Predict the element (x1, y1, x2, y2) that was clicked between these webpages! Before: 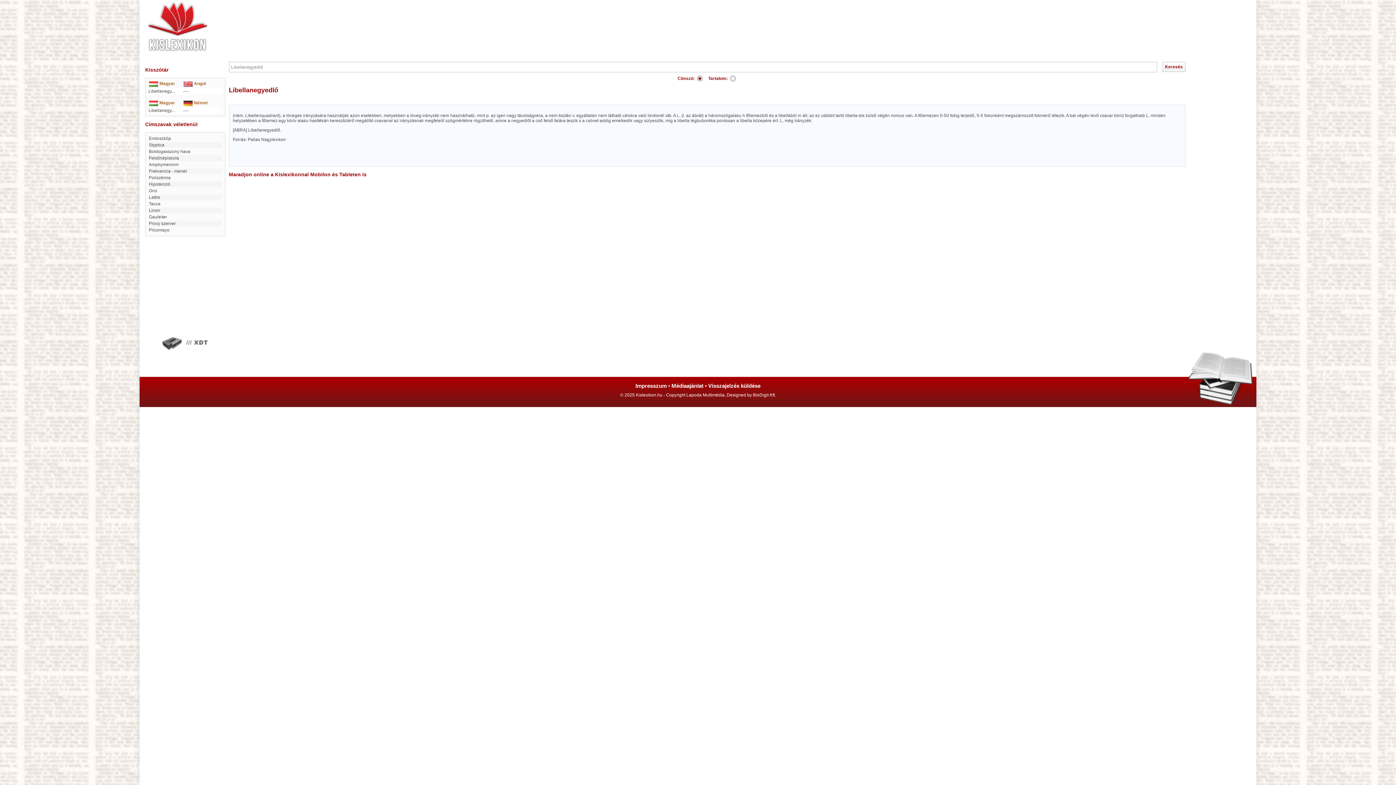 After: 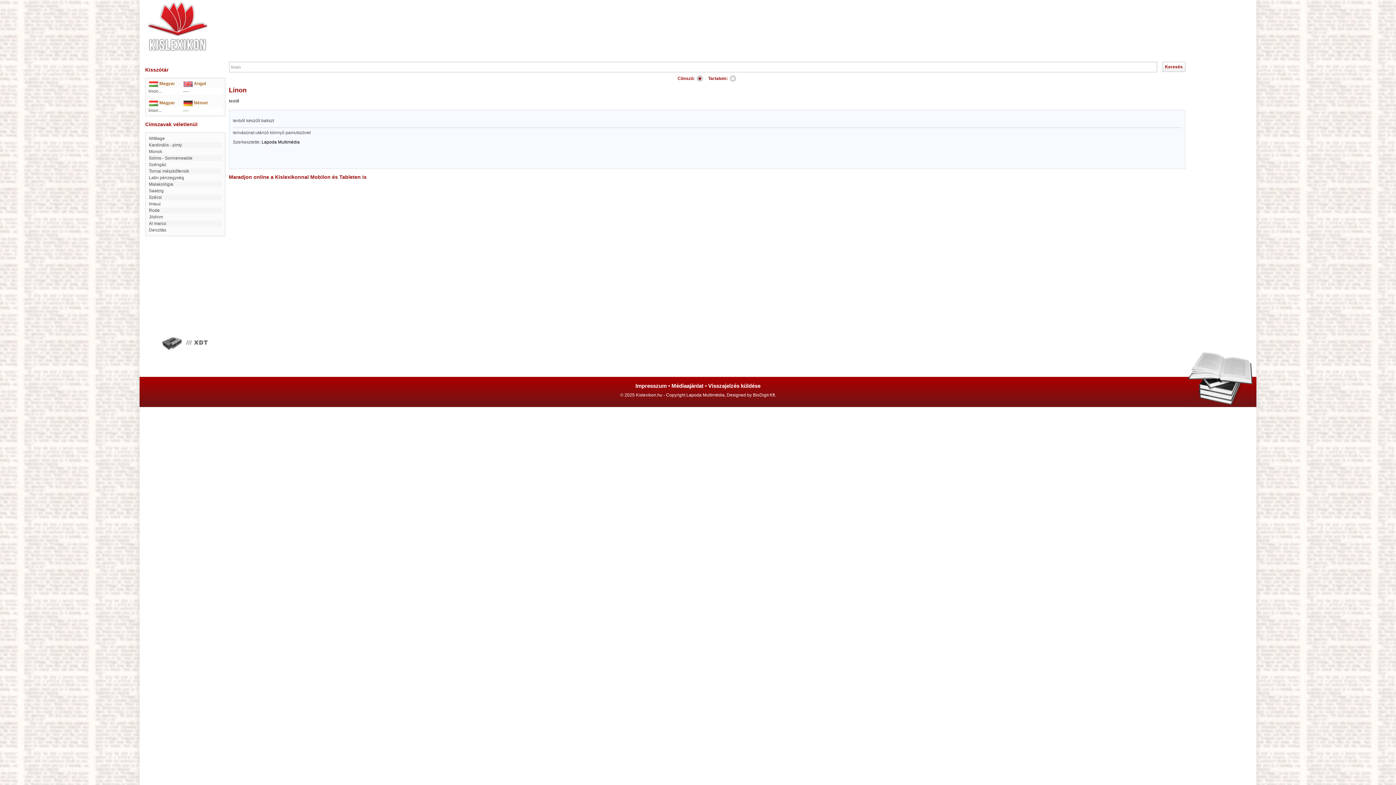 Action: bbox: (148, 208, 160, 213) label: Linon